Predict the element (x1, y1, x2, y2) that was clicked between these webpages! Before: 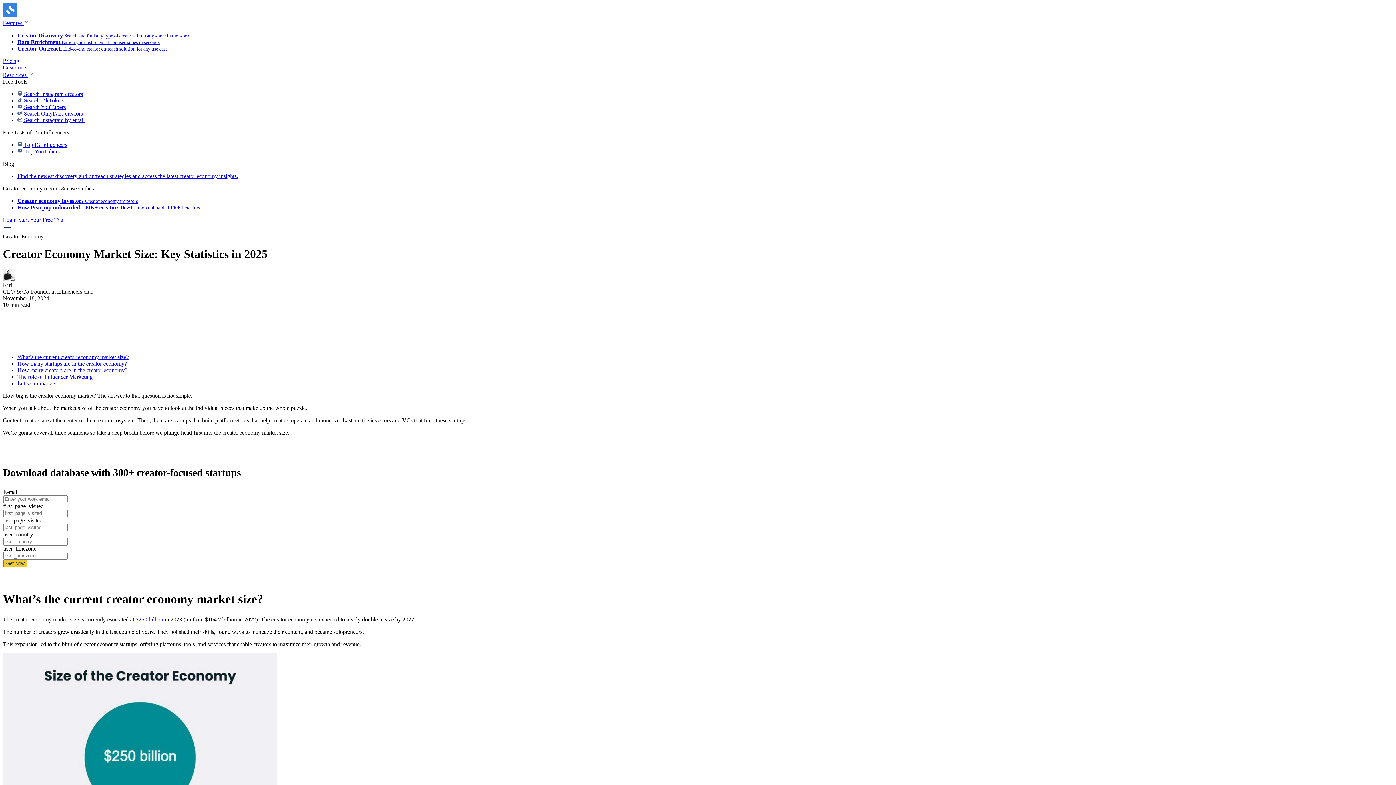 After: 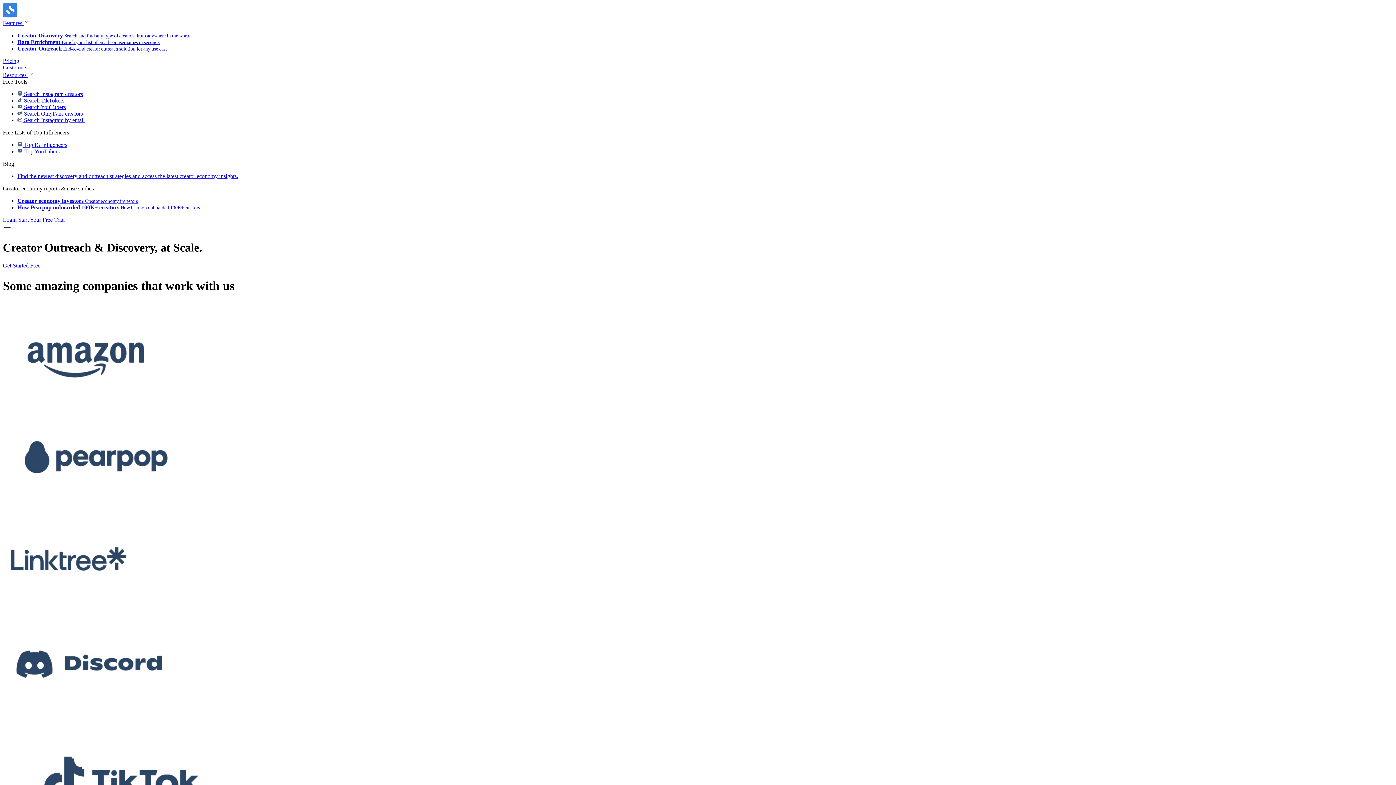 Action: bbox: (2, 12, 17, 18)